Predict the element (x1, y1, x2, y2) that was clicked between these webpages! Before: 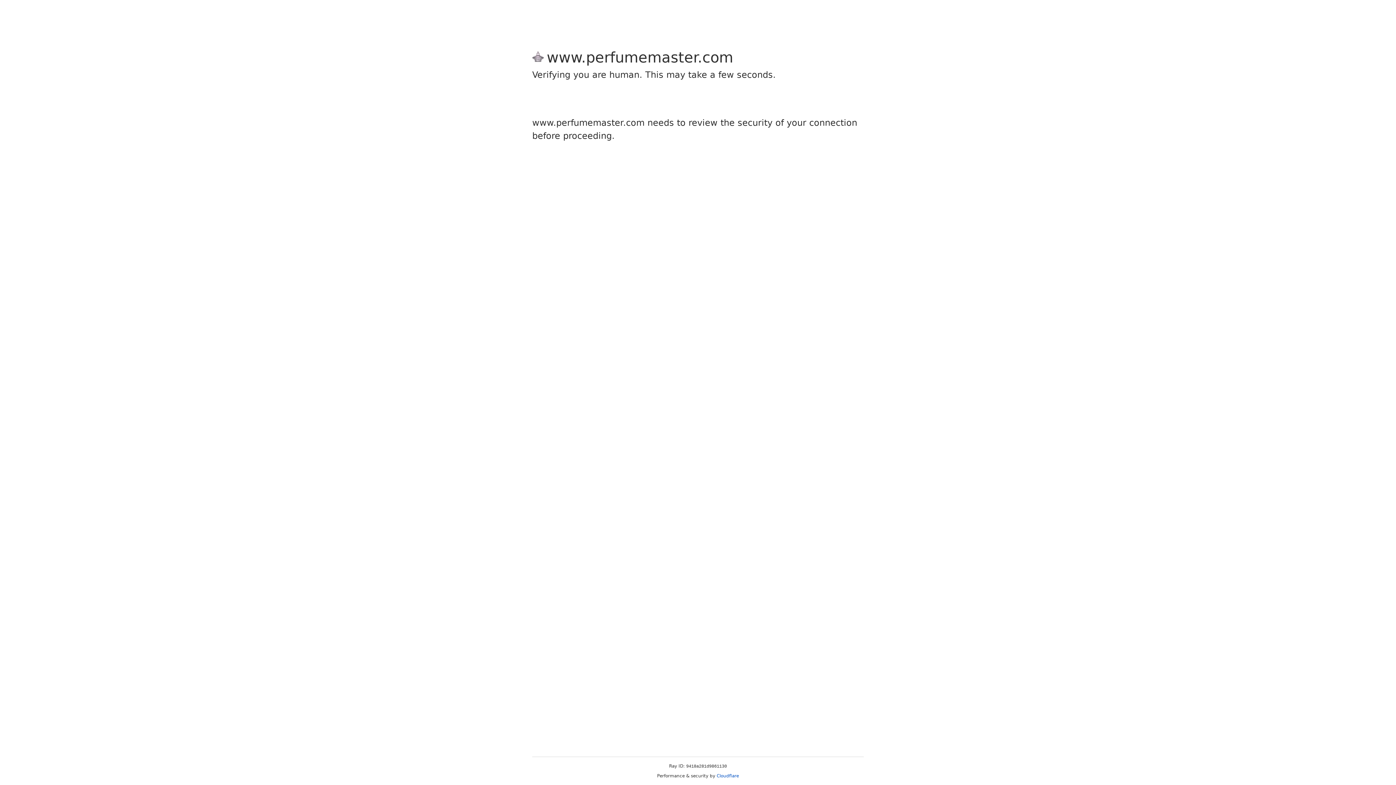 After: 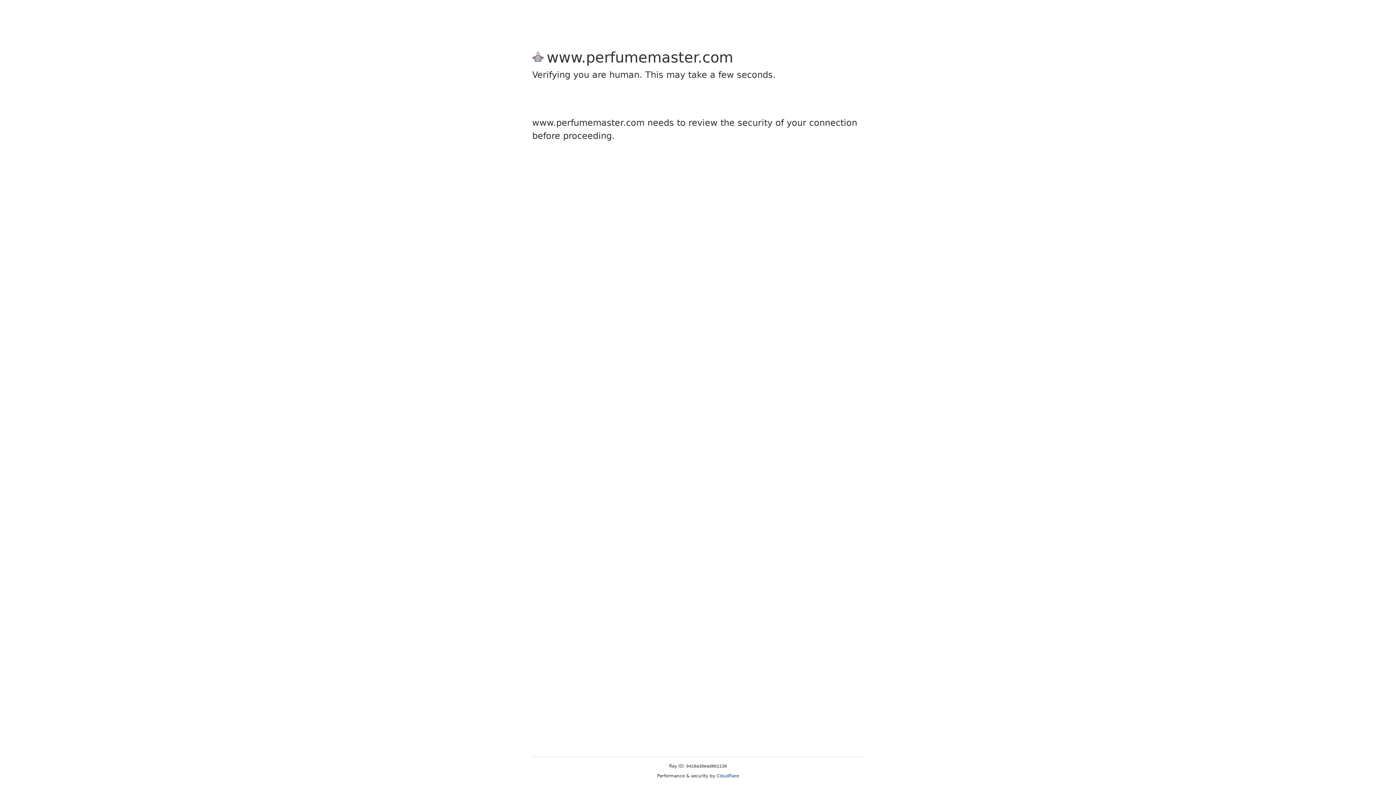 Action: bbox: (716, 773, 739, 778) label: Cloudflare